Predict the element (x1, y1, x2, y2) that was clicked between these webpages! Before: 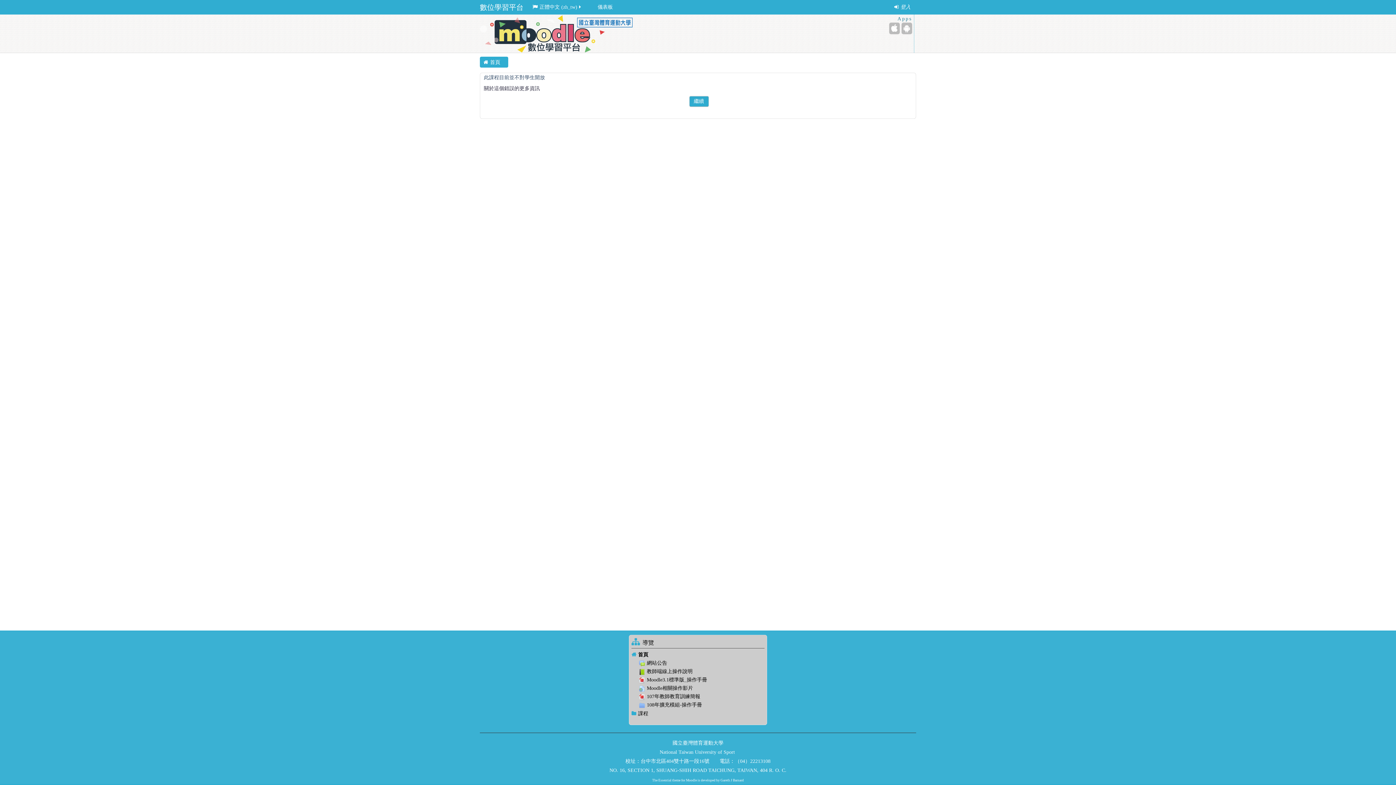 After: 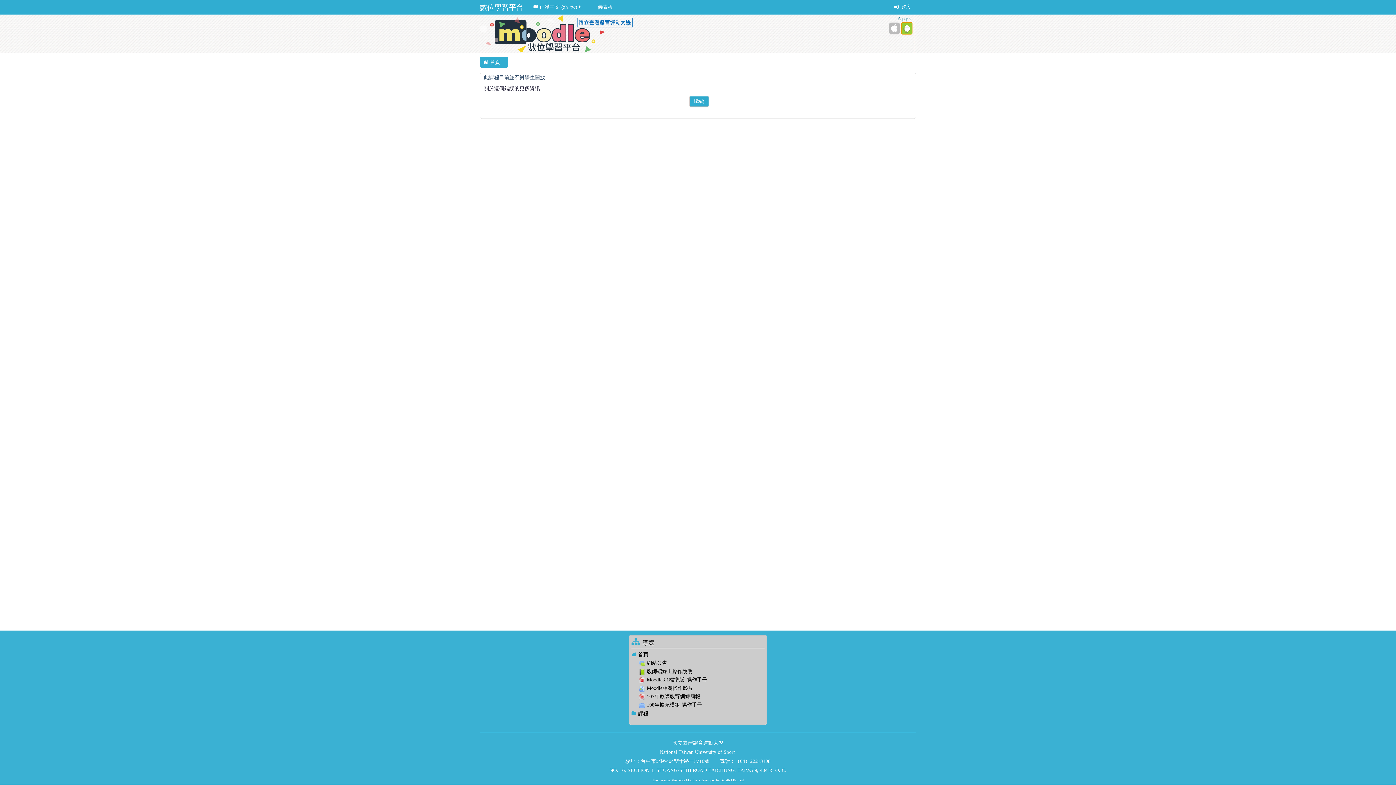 Action: bbox: (901, 22, 912, 34) label: Android (Google Play)